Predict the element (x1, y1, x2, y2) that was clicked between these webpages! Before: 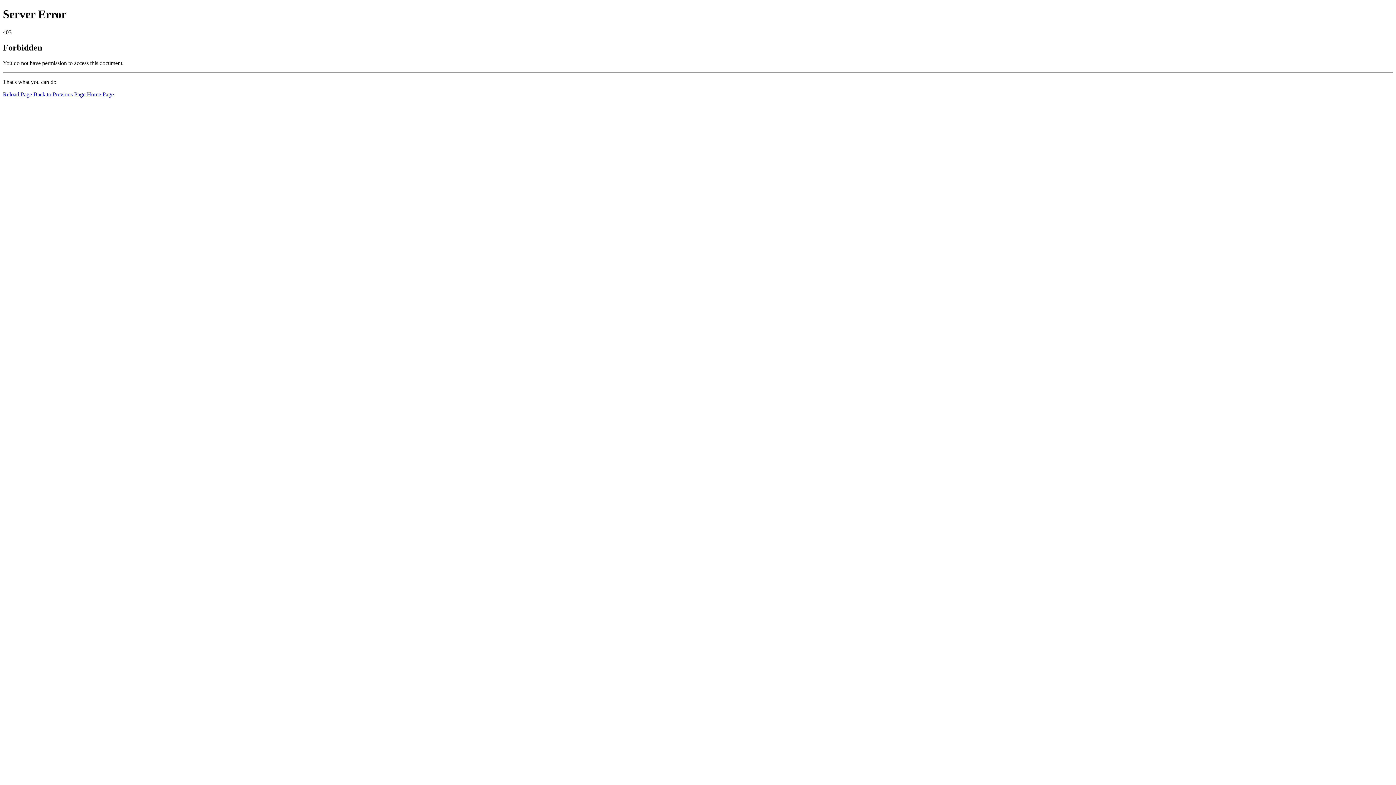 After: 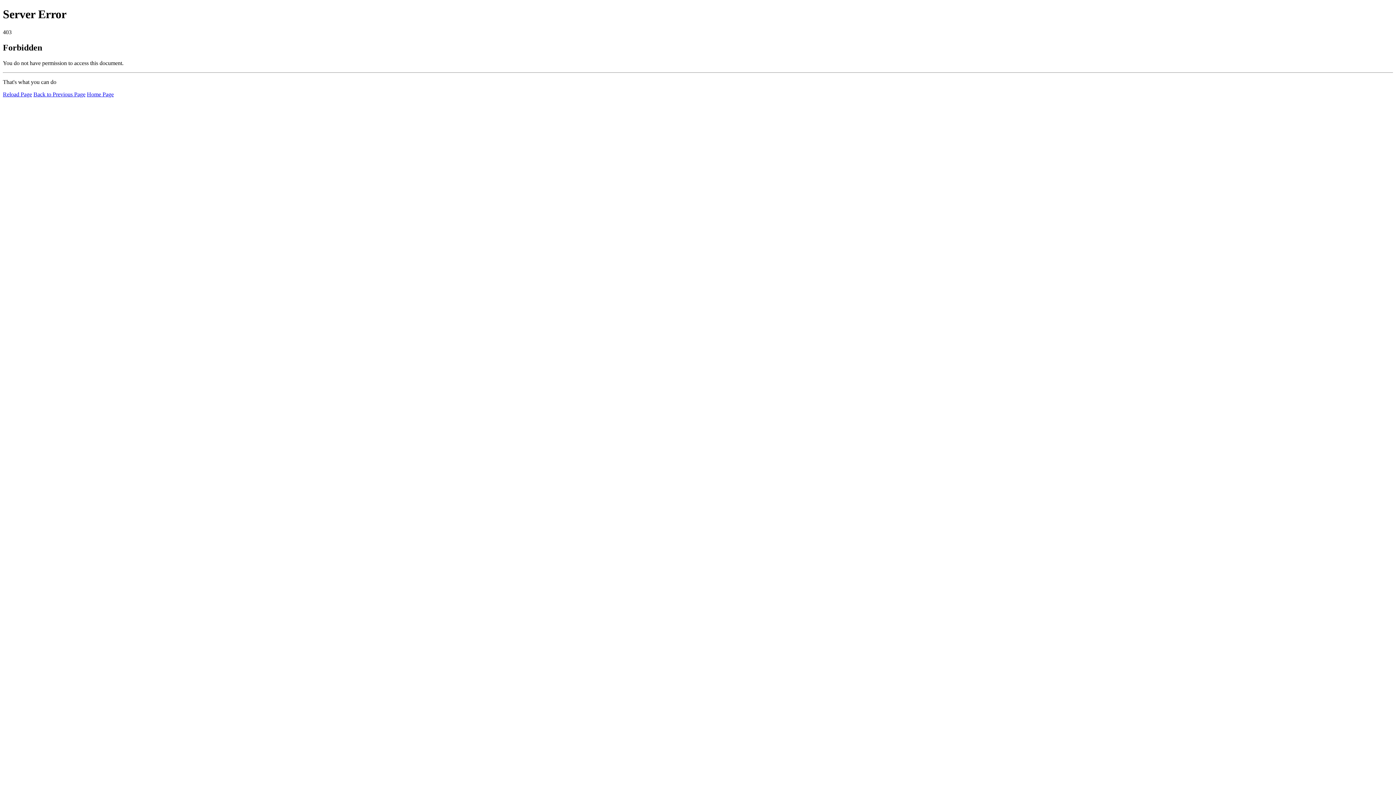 Action: label: Reload Page bbox: (2, 91, 32, 97)